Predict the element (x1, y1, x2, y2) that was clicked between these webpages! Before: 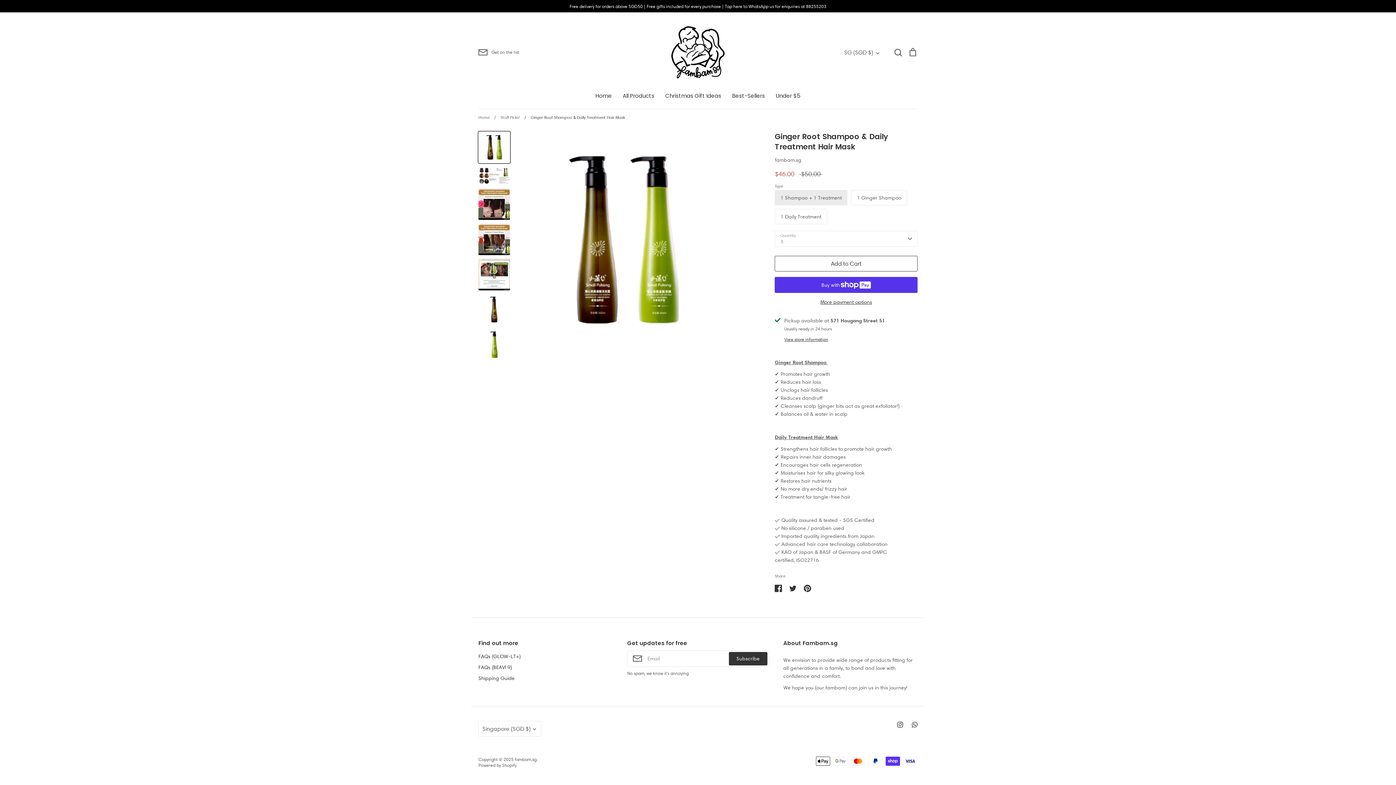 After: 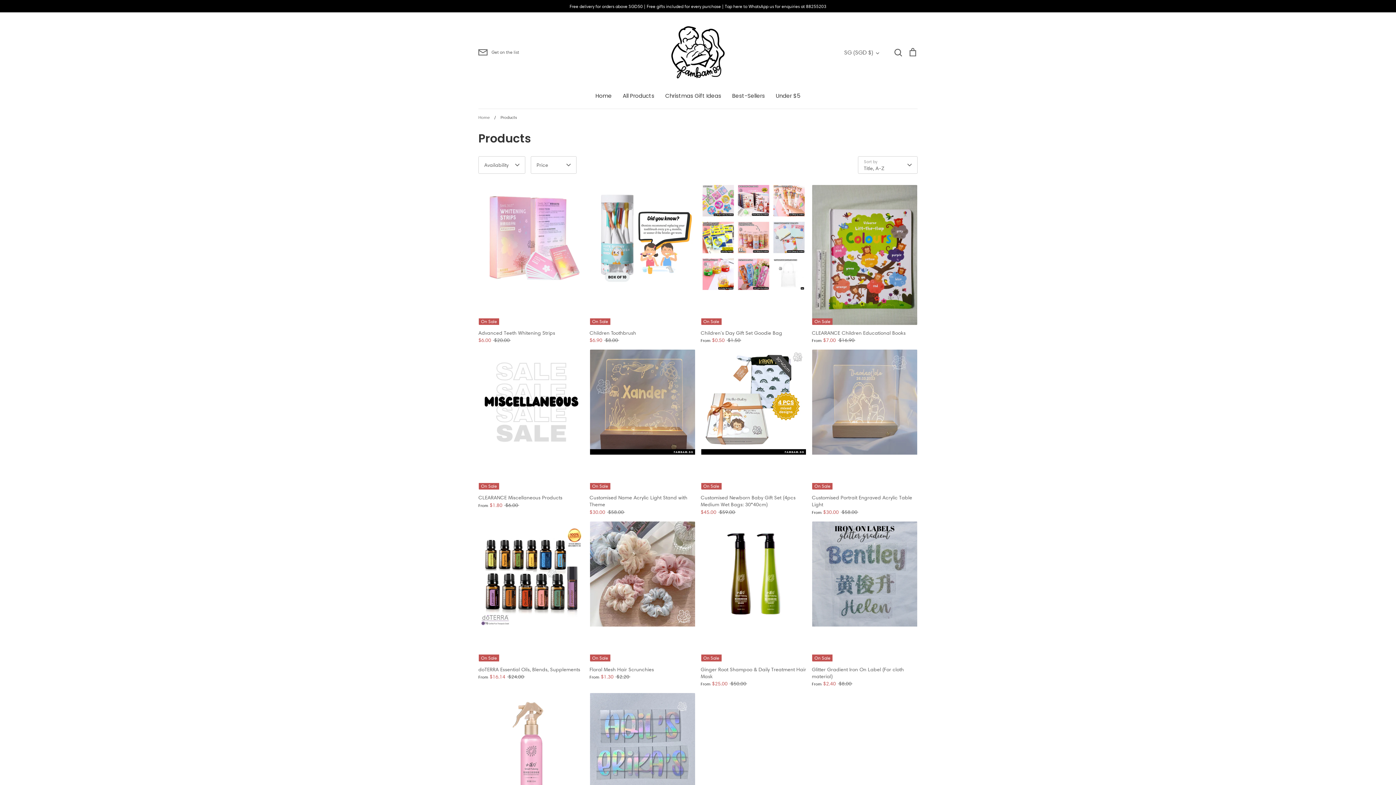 Action: label: All Products bbox: (622, 92, 654, 99)